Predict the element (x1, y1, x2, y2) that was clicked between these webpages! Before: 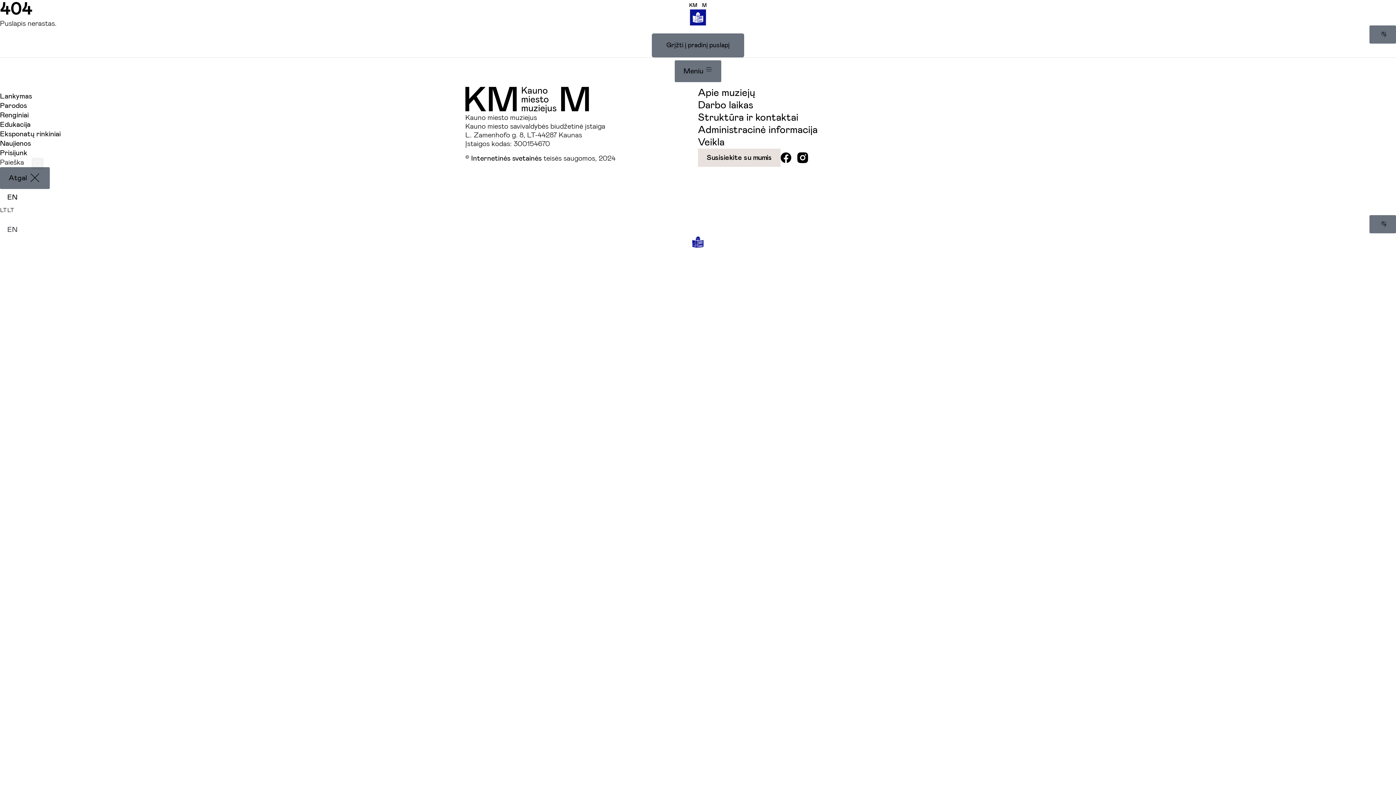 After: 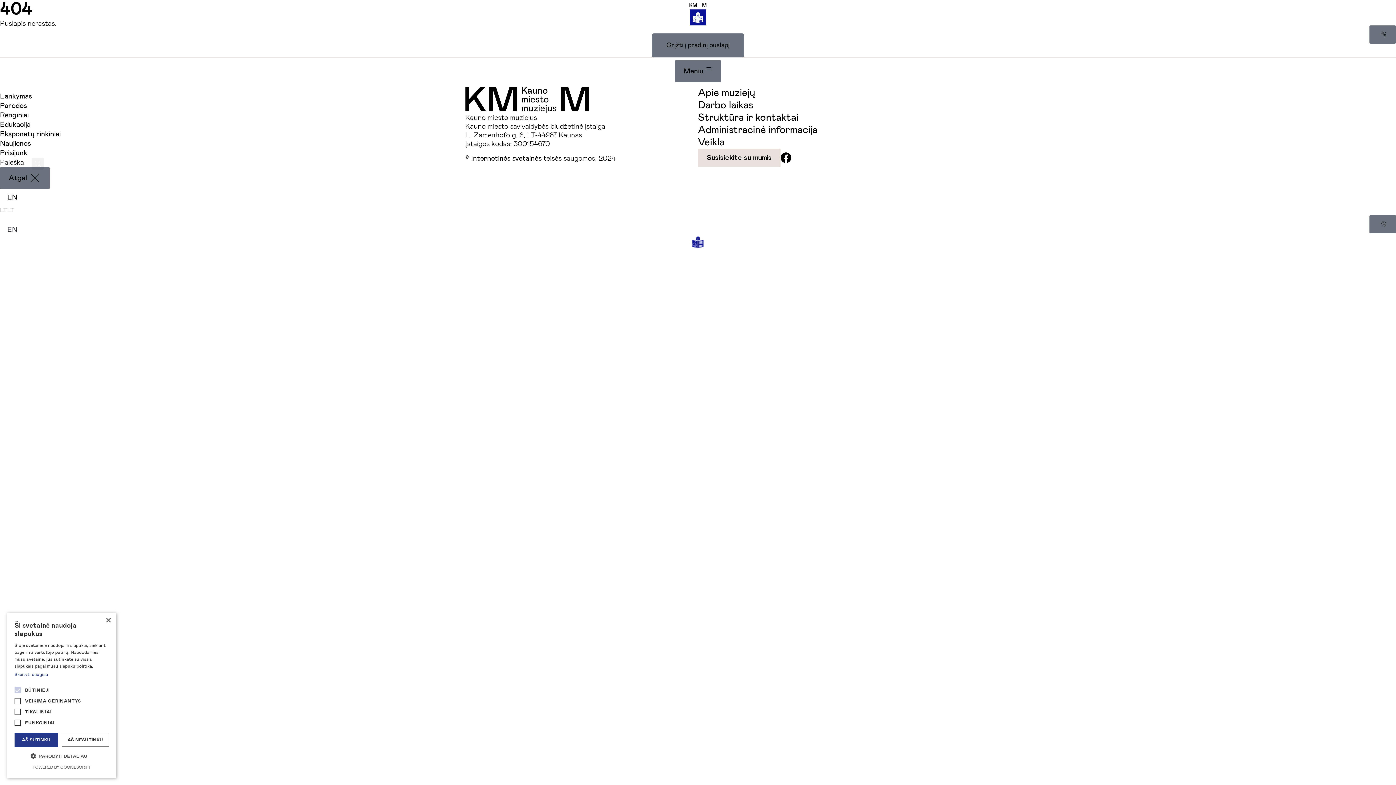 Action: bbox: (797, 152, 808, 163)